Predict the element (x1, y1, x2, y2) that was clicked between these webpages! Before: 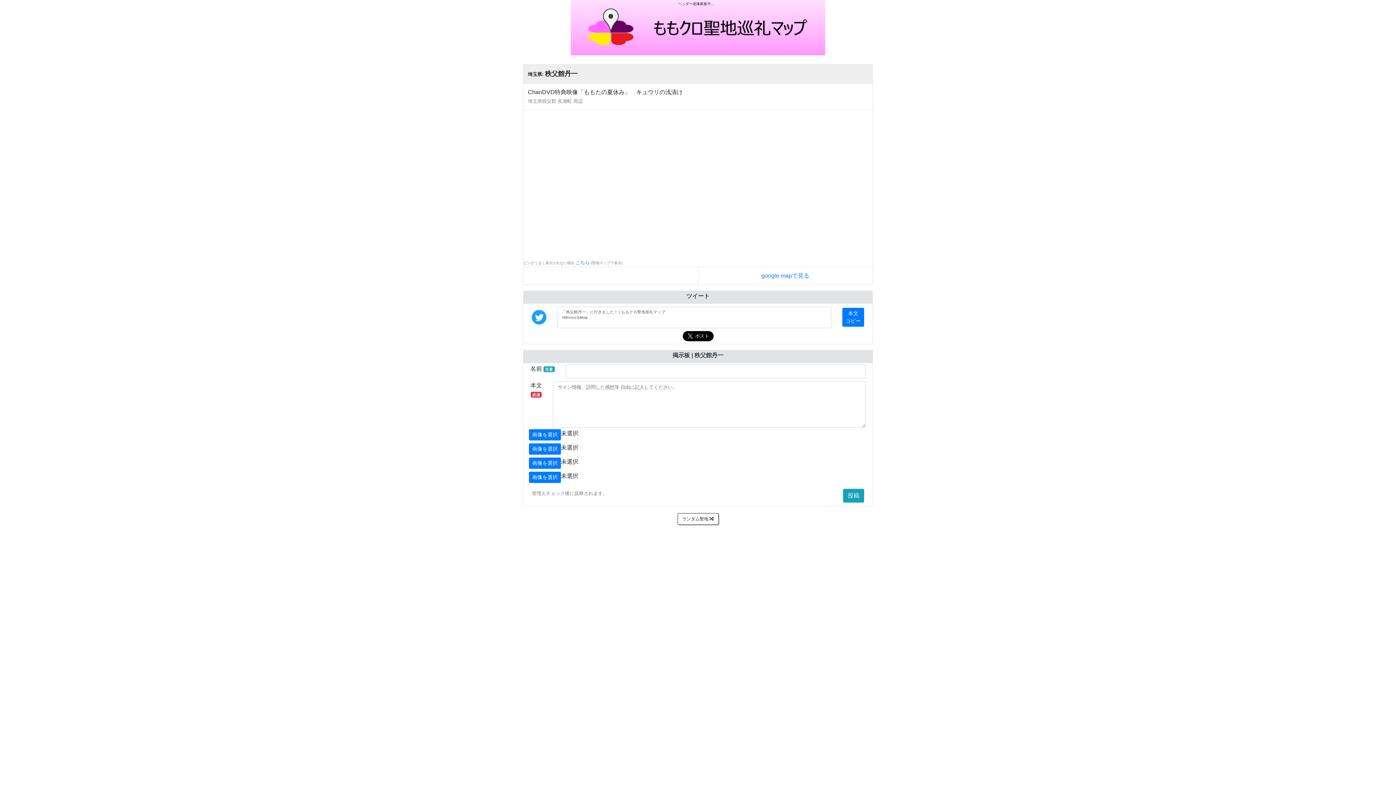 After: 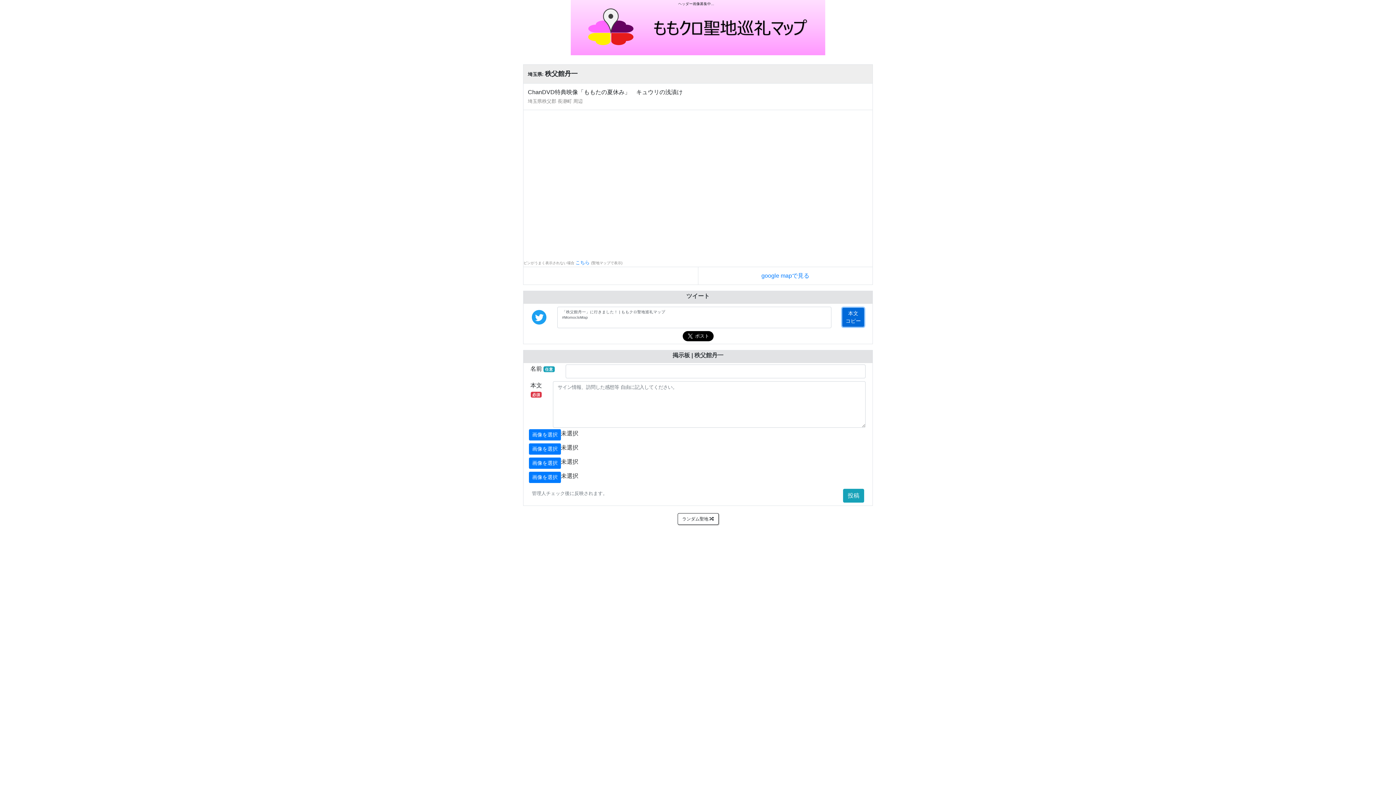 Action: label: 本文
コピー bbox: (842, 308, 864, 327)